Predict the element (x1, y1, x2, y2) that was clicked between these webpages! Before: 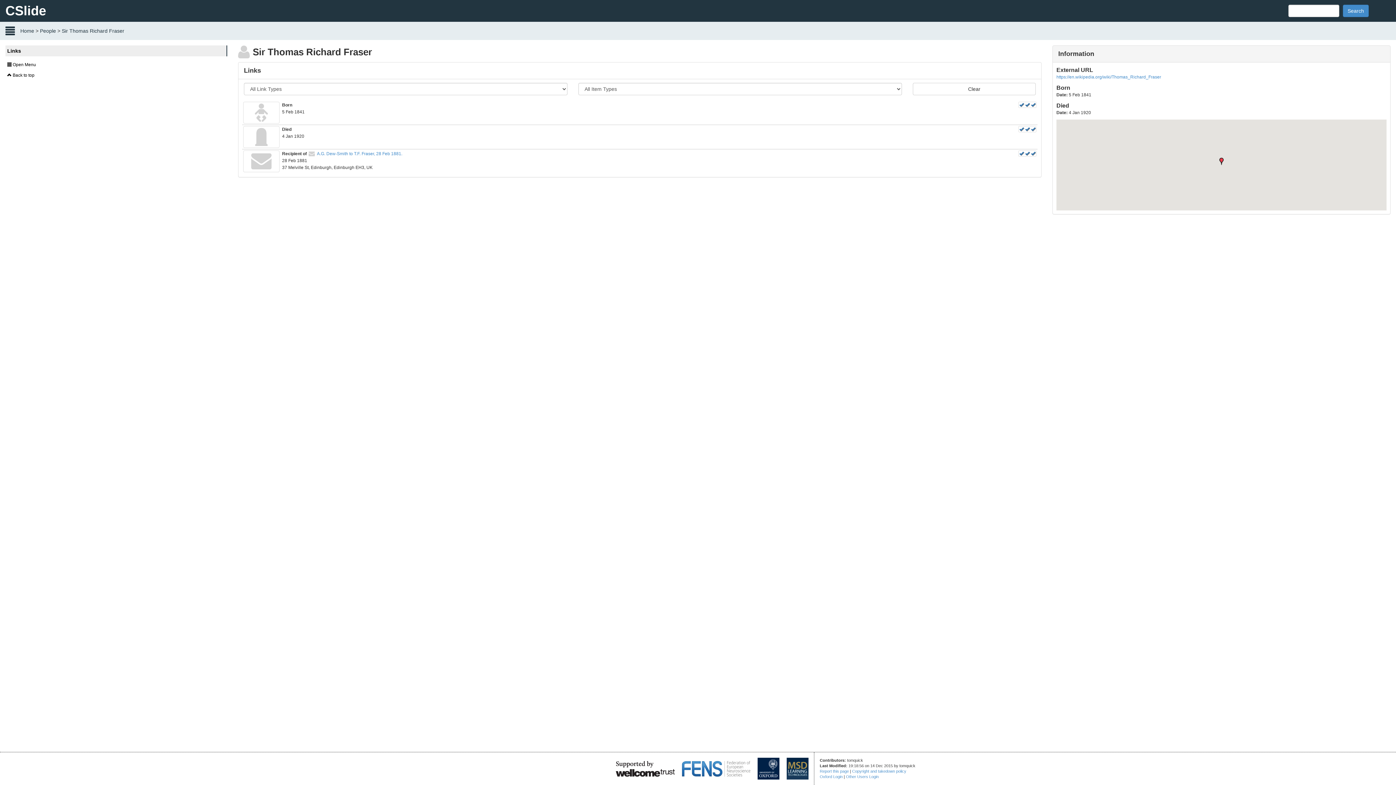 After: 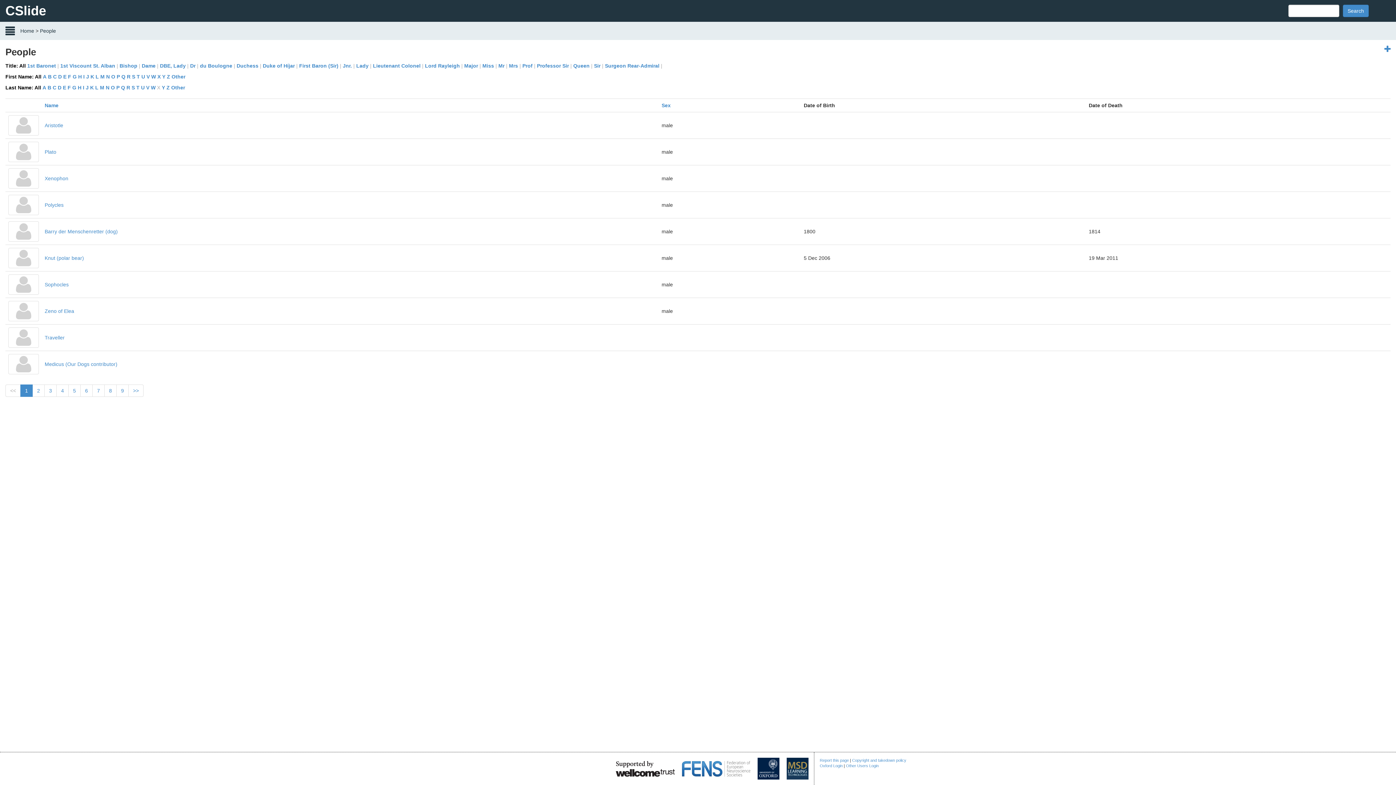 Action: label: People bbox: (40, 28, 56, 33)